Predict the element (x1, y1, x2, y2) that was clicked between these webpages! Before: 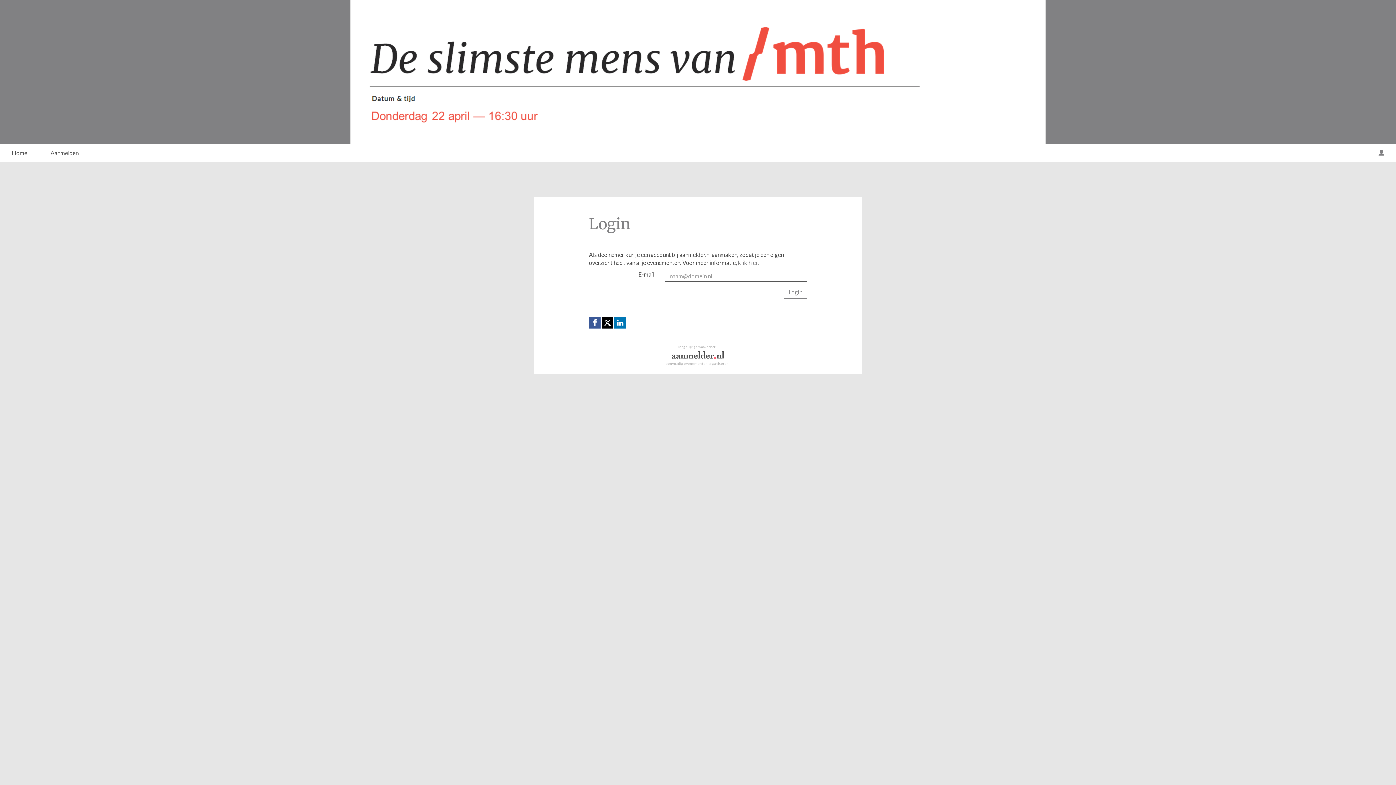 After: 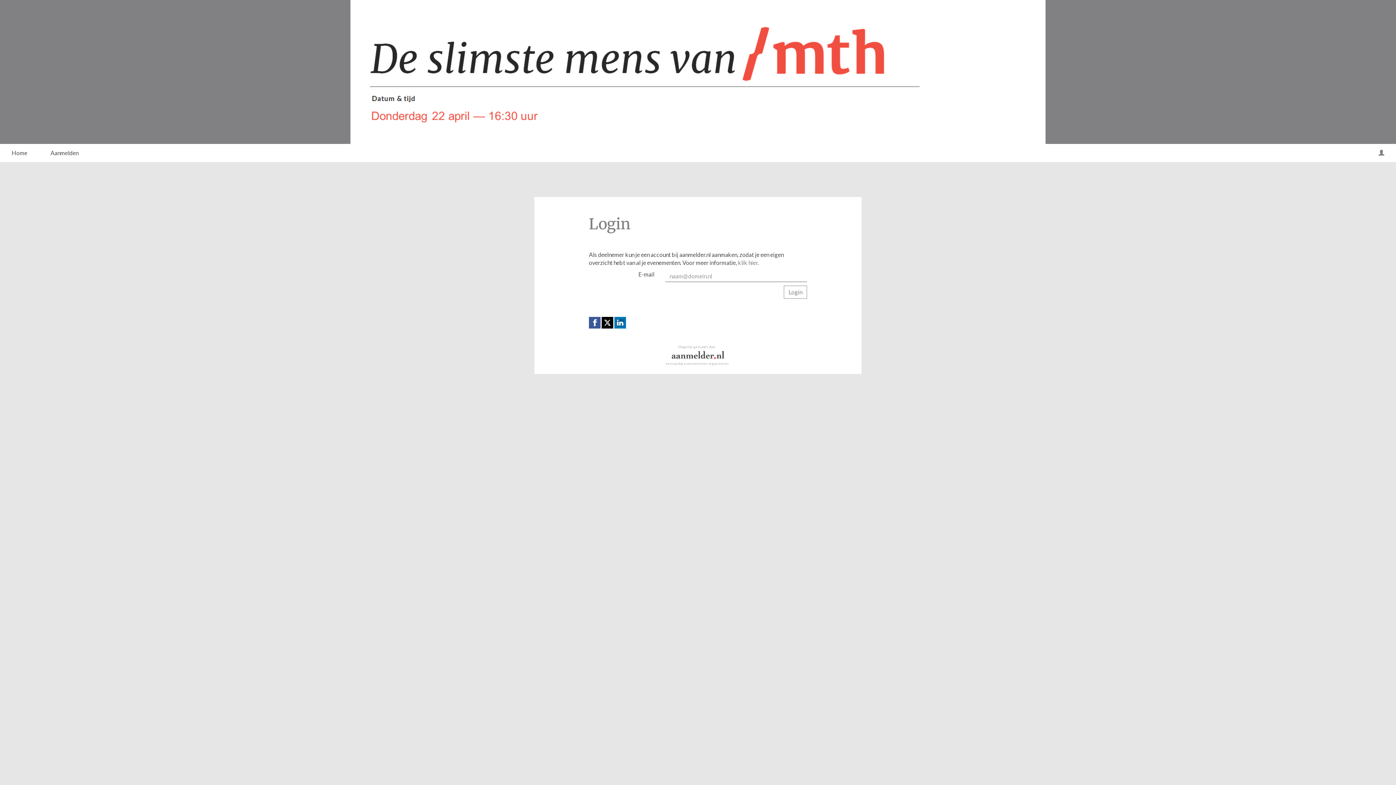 Action: bbox: (614, 317, 626, 328) label: Linkedin link